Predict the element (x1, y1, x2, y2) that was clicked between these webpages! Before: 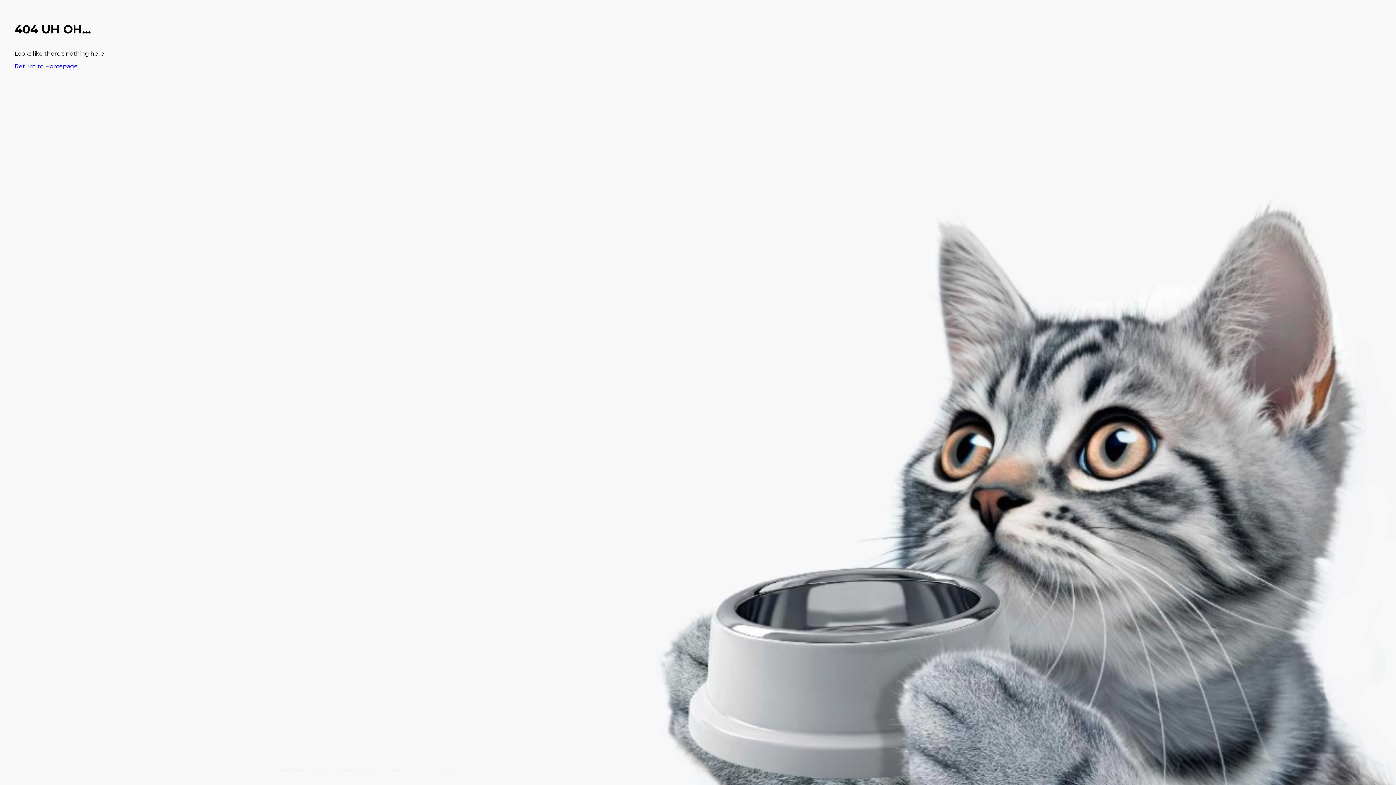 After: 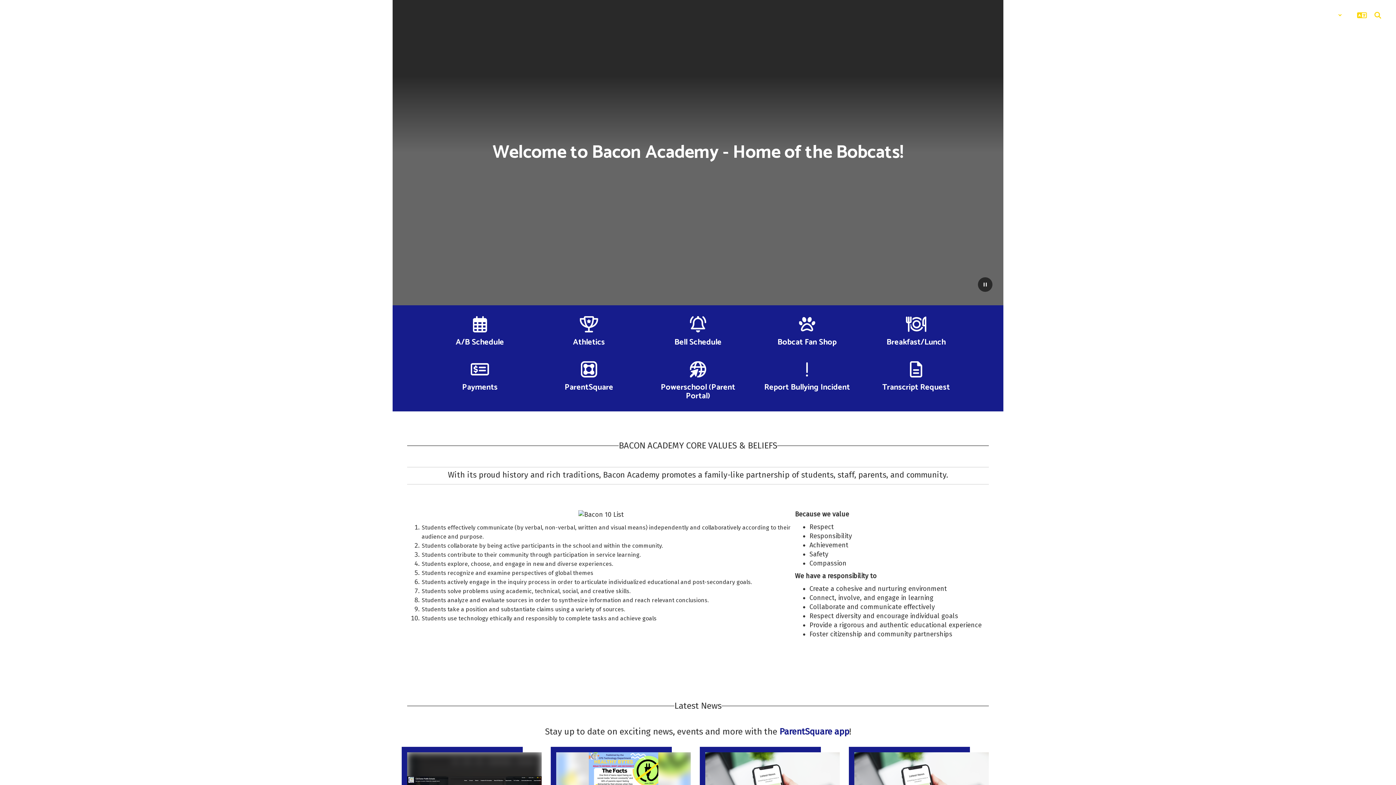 Action: label: Return to Homepage bbox: (14, 62, 77, 69)